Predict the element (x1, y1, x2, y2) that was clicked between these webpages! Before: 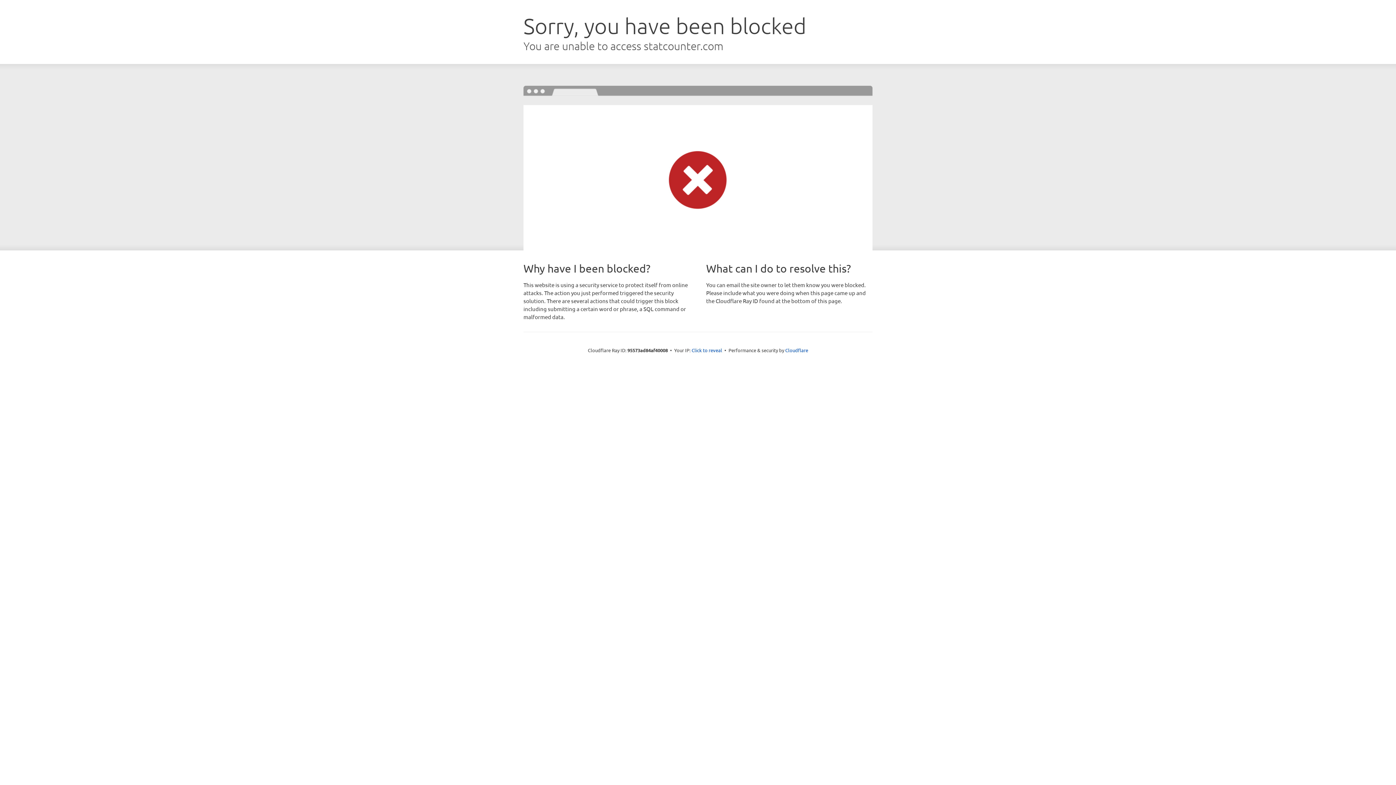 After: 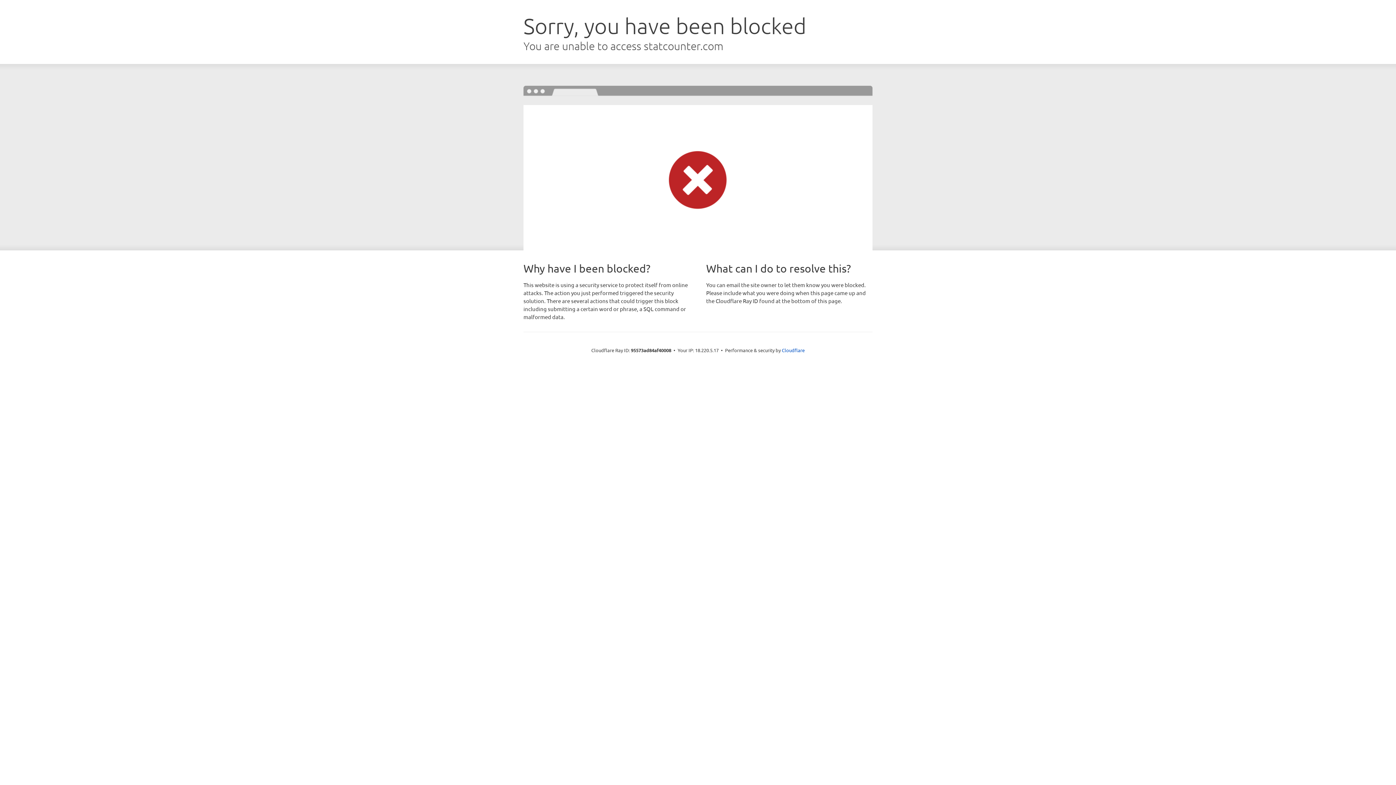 Action: bbox: (691, 346, 722, 353) label: Click to reveal